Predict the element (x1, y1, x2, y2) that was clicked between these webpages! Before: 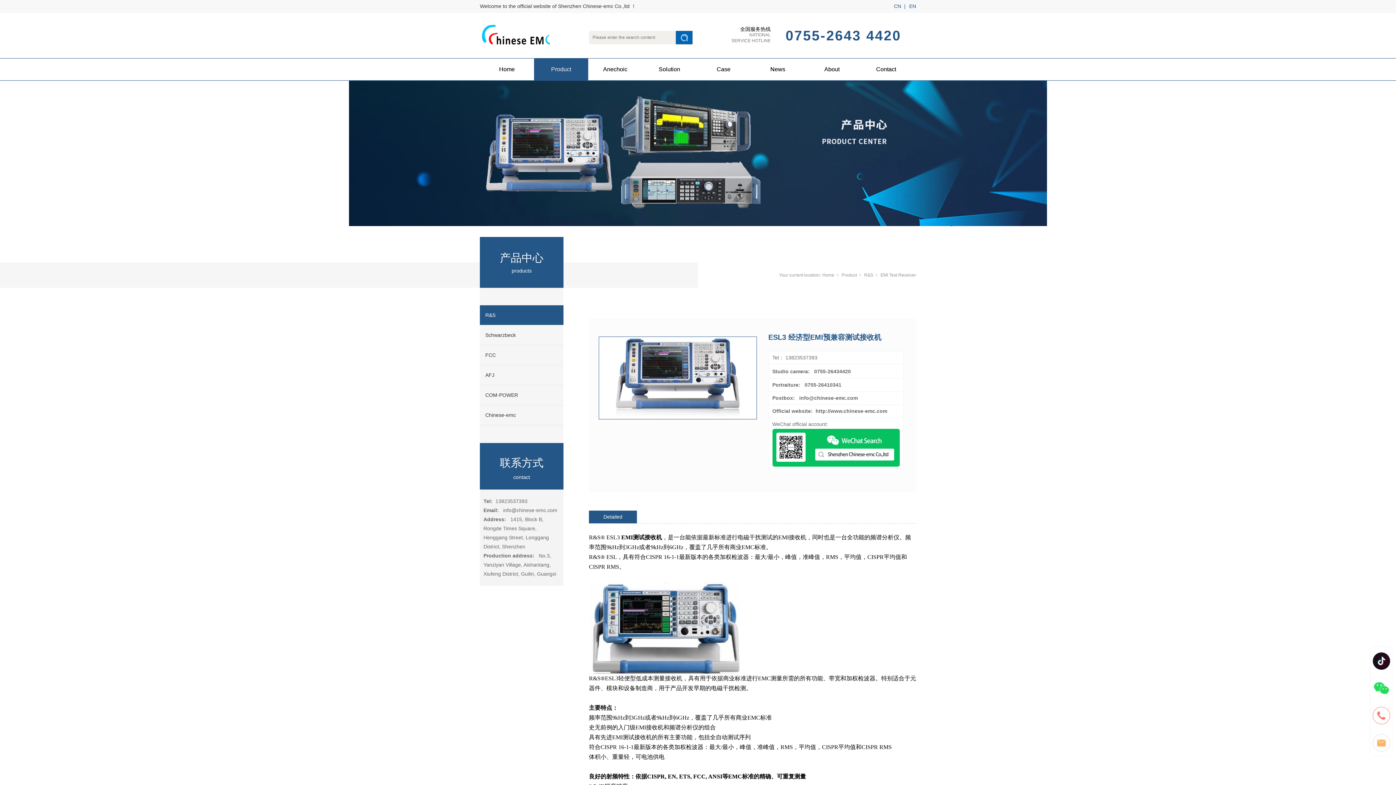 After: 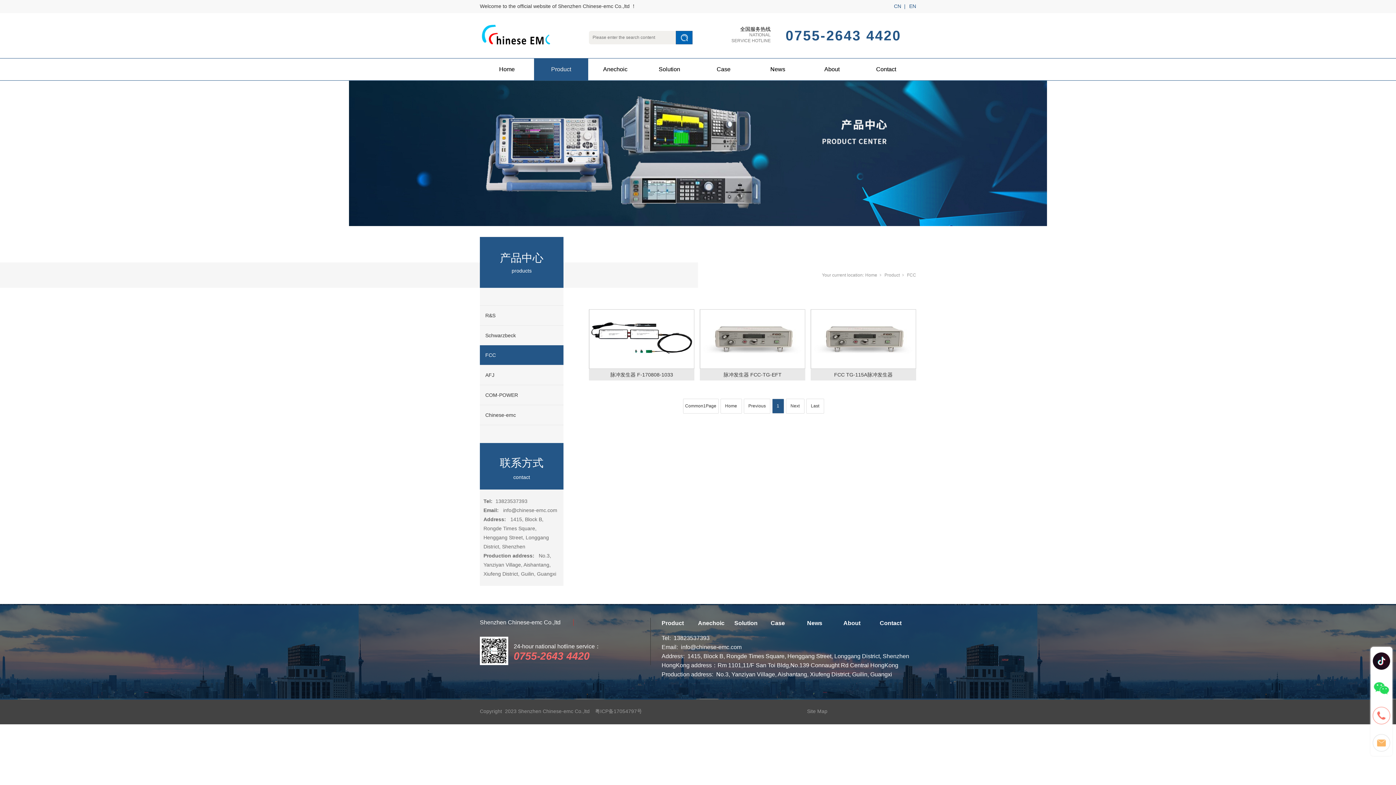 Action: label: FCC bbox: (480, 345, 563, 365)